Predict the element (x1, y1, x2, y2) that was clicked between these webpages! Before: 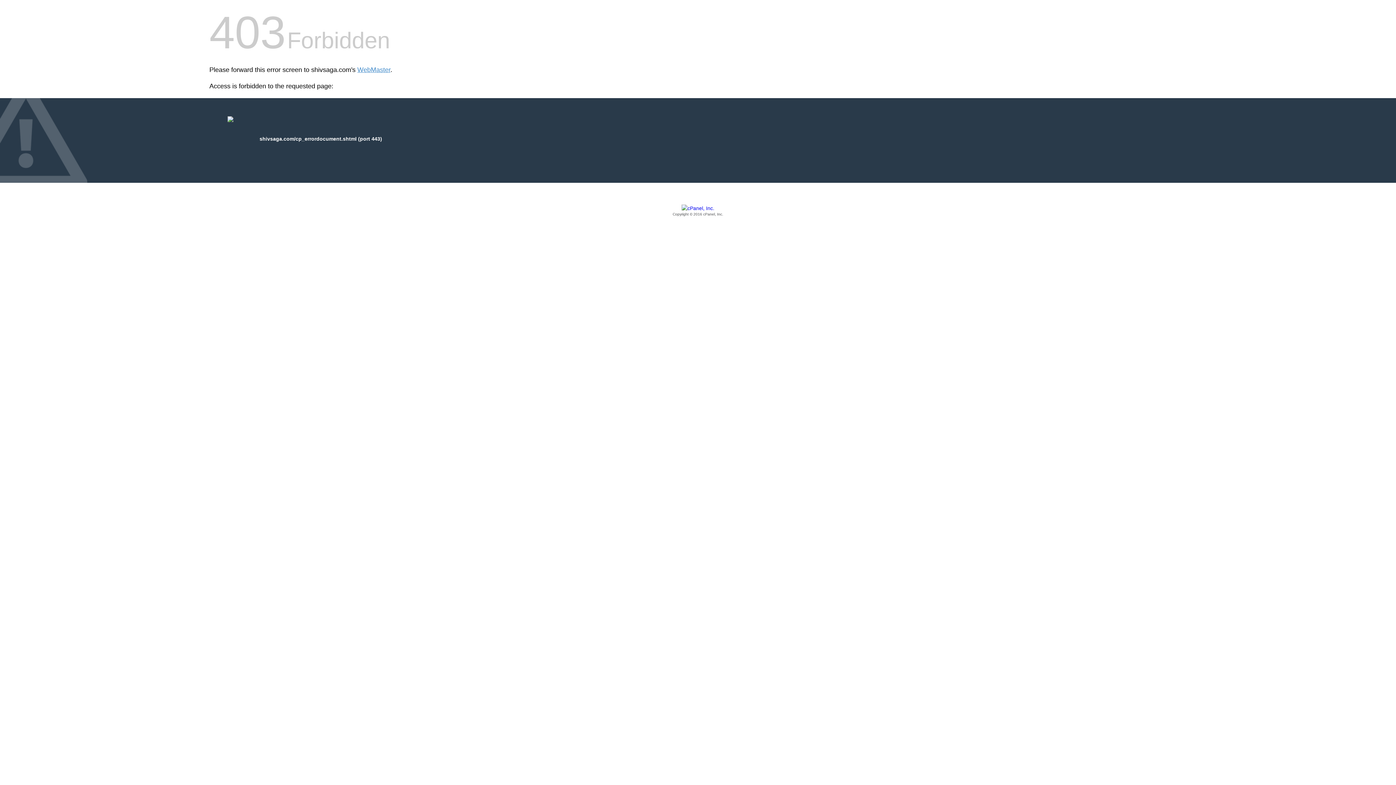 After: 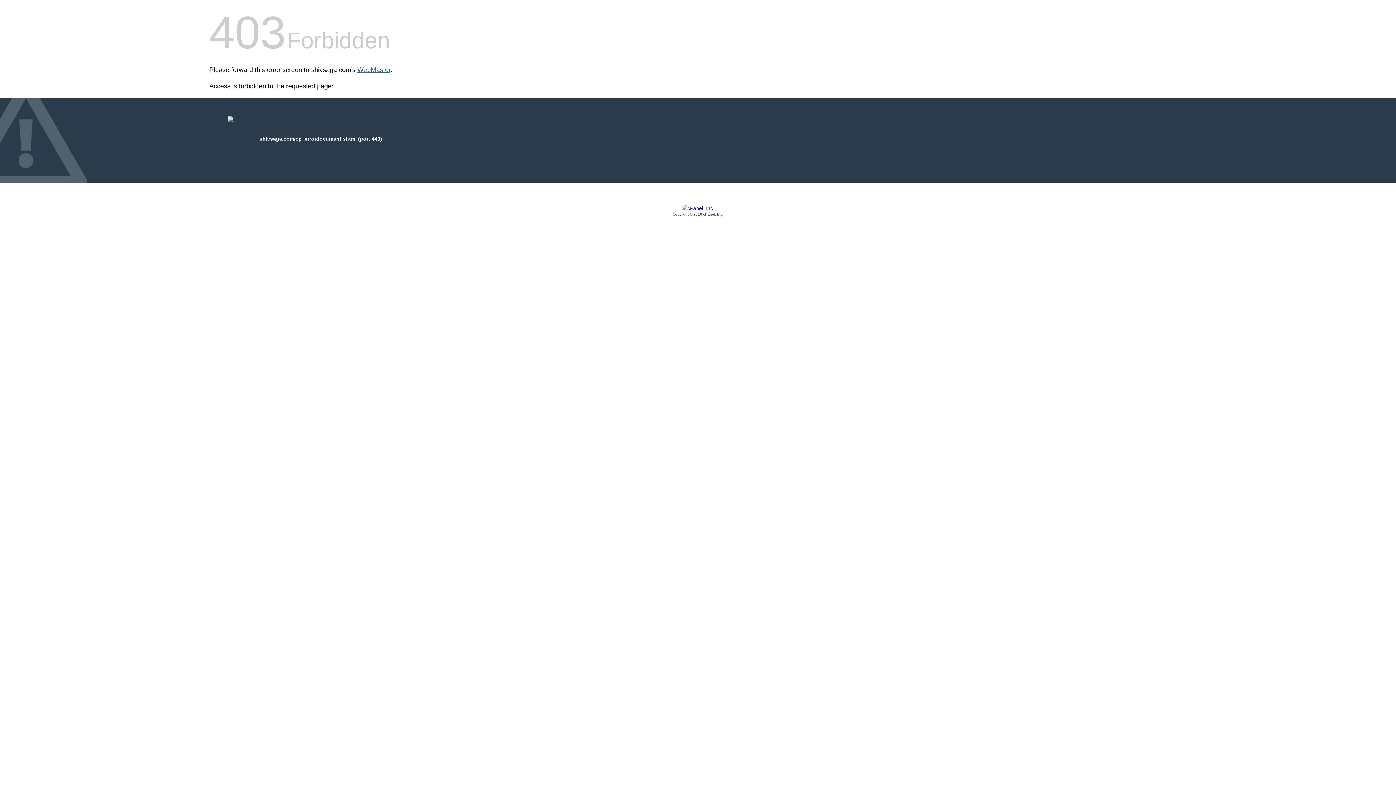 Action: label: WebMaster bbox: (357, 66, 390, 73)